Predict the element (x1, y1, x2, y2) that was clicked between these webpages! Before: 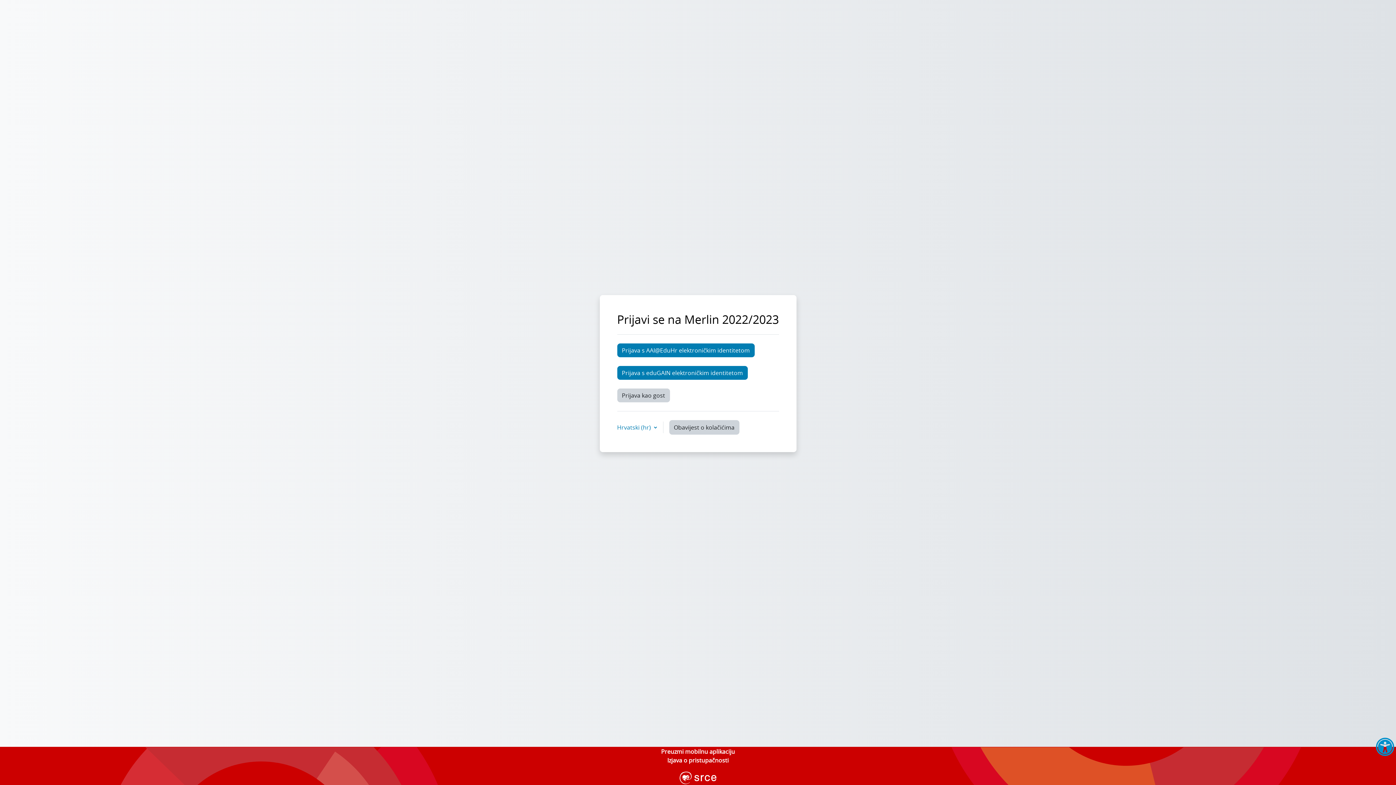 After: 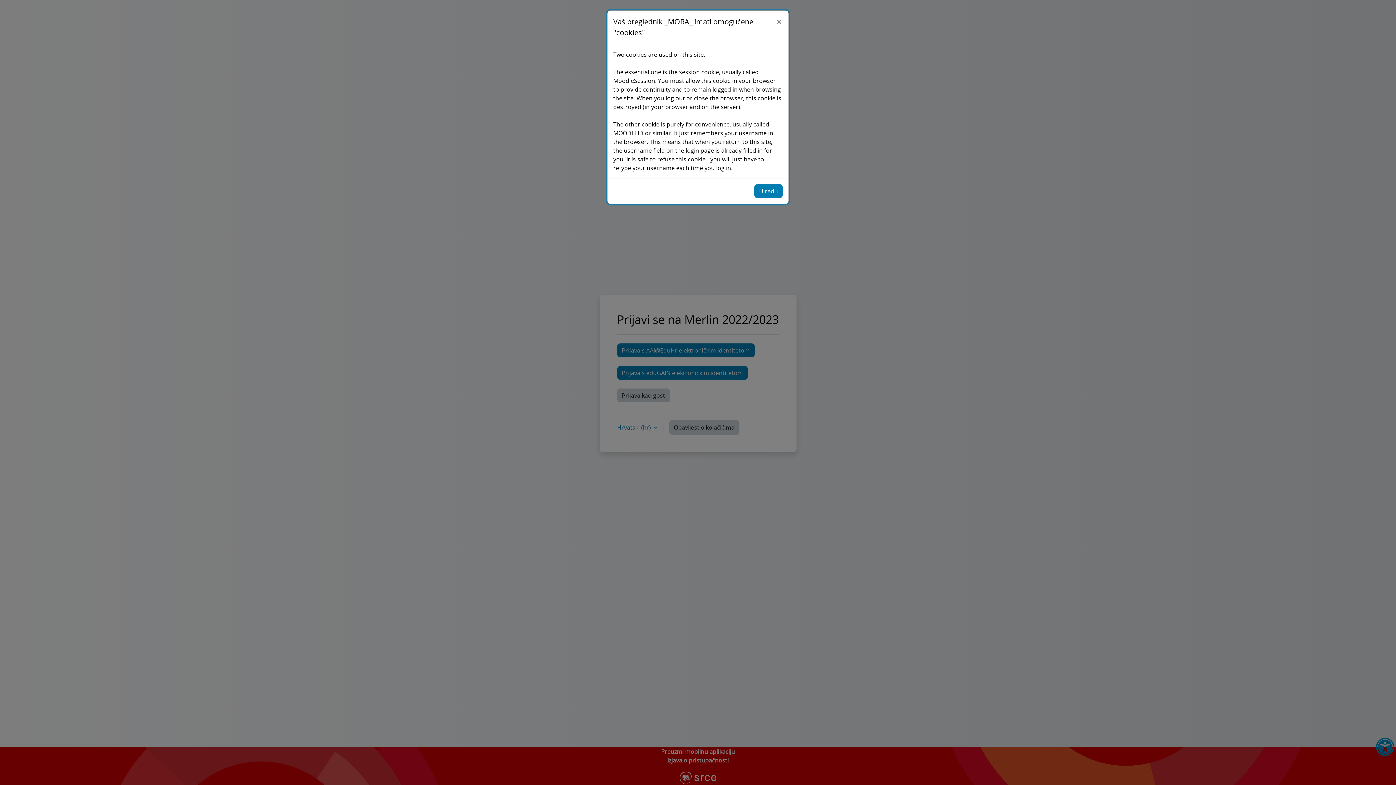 Action: label: Obavijest o kolačićima bbox: (669, 420, 739, 434)